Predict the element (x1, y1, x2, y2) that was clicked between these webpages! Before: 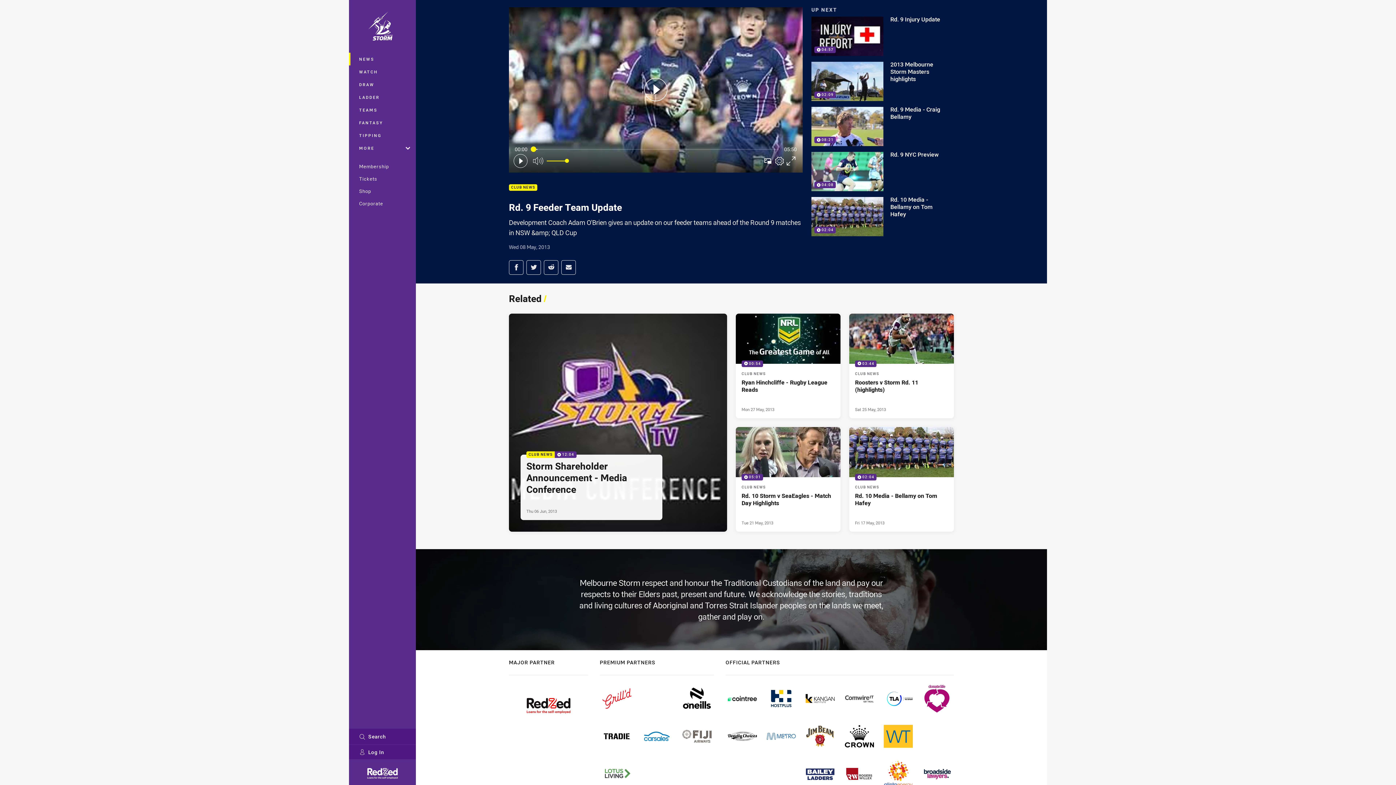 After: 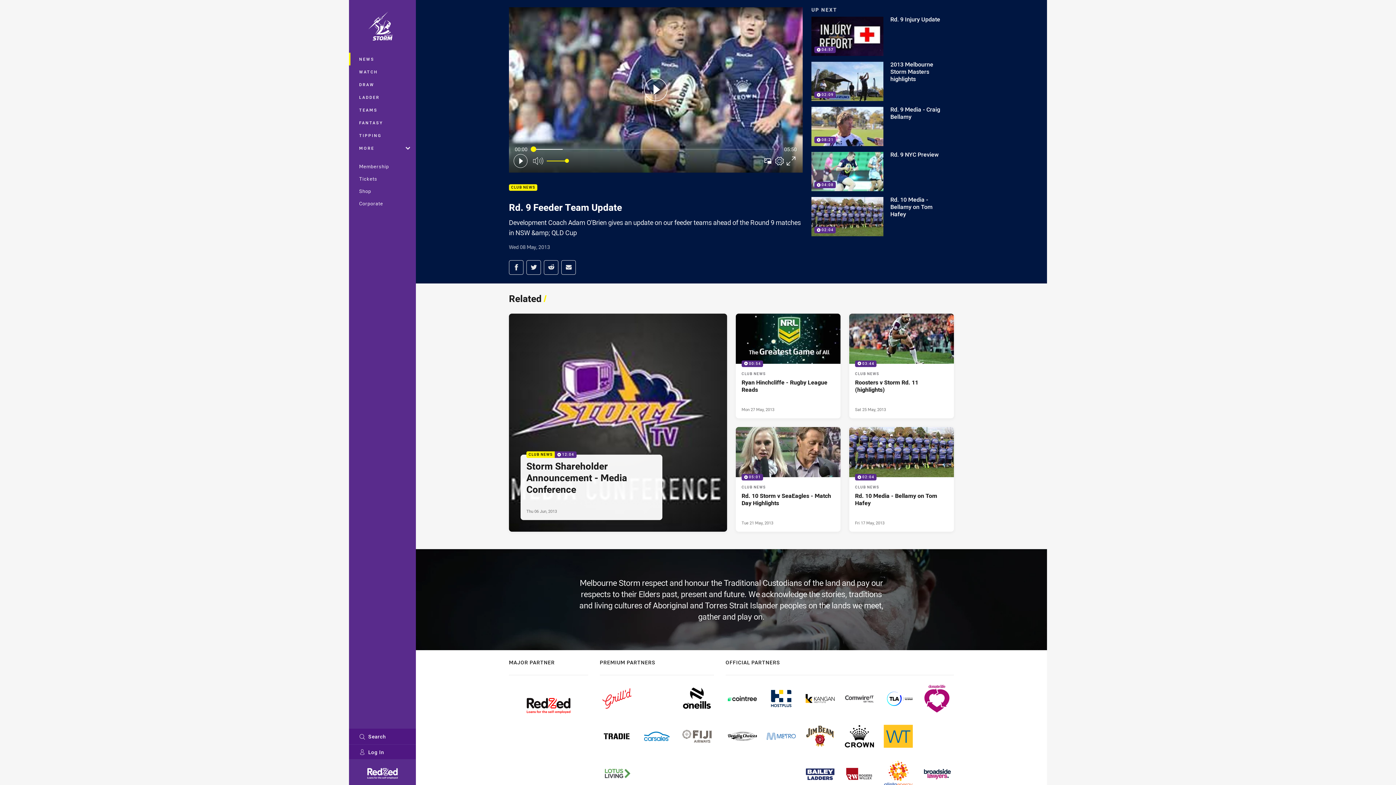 Action: bbox: (764, 684, 798, 713)